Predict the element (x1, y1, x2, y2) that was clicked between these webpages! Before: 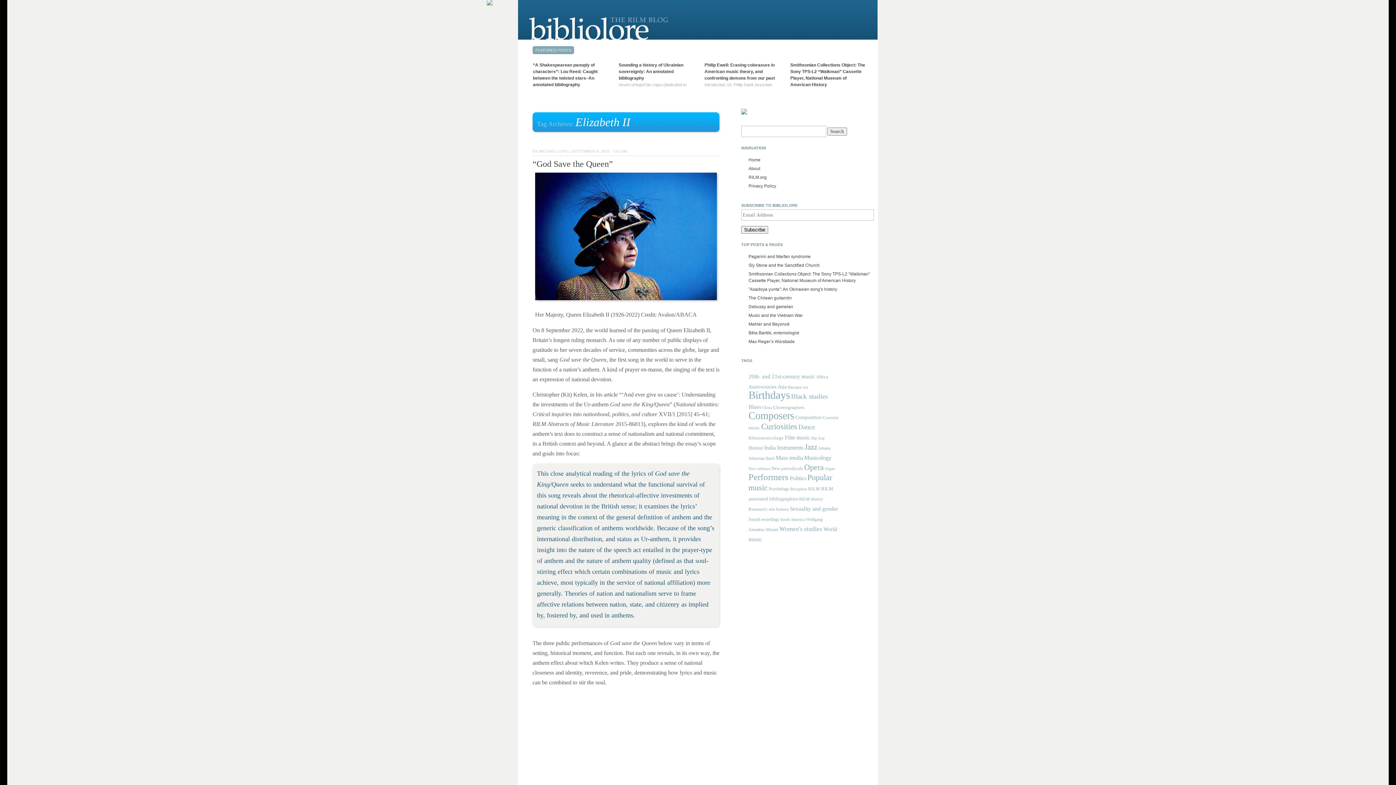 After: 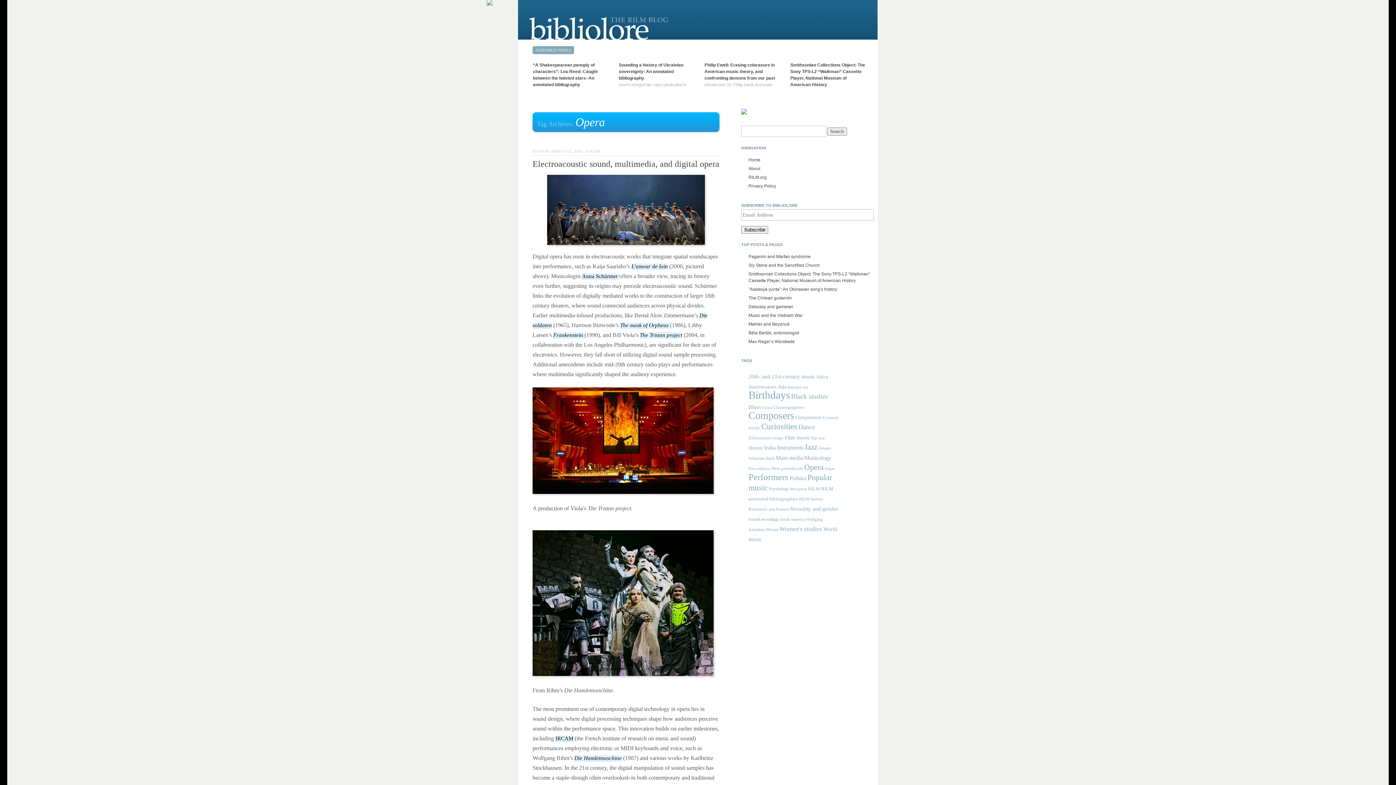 Action: label: Opera (116 items) bbox: (804, 463, 824, 472)